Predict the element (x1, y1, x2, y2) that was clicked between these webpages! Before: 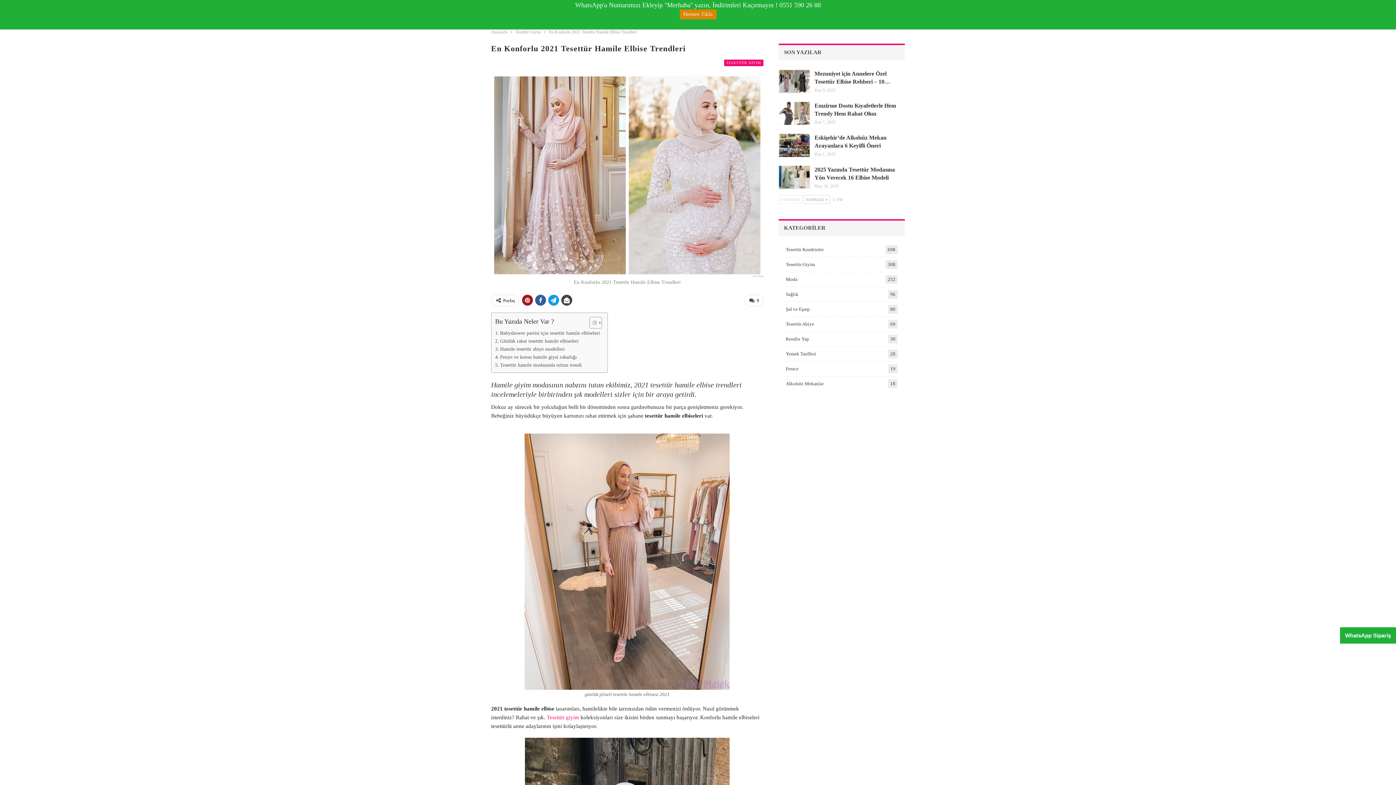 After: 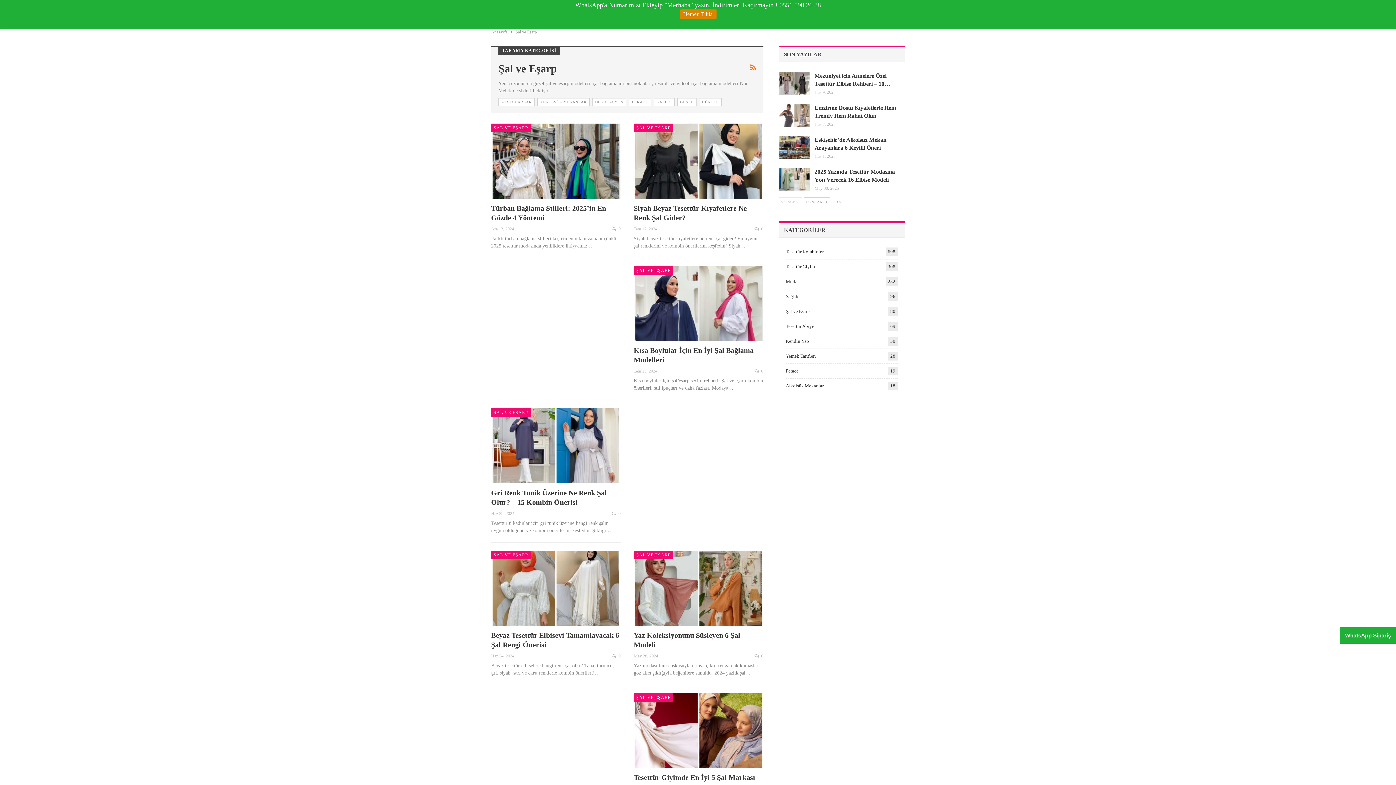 Action: label: Şal ve Eşarp
80 bbox: (786, 306, 810, 312)